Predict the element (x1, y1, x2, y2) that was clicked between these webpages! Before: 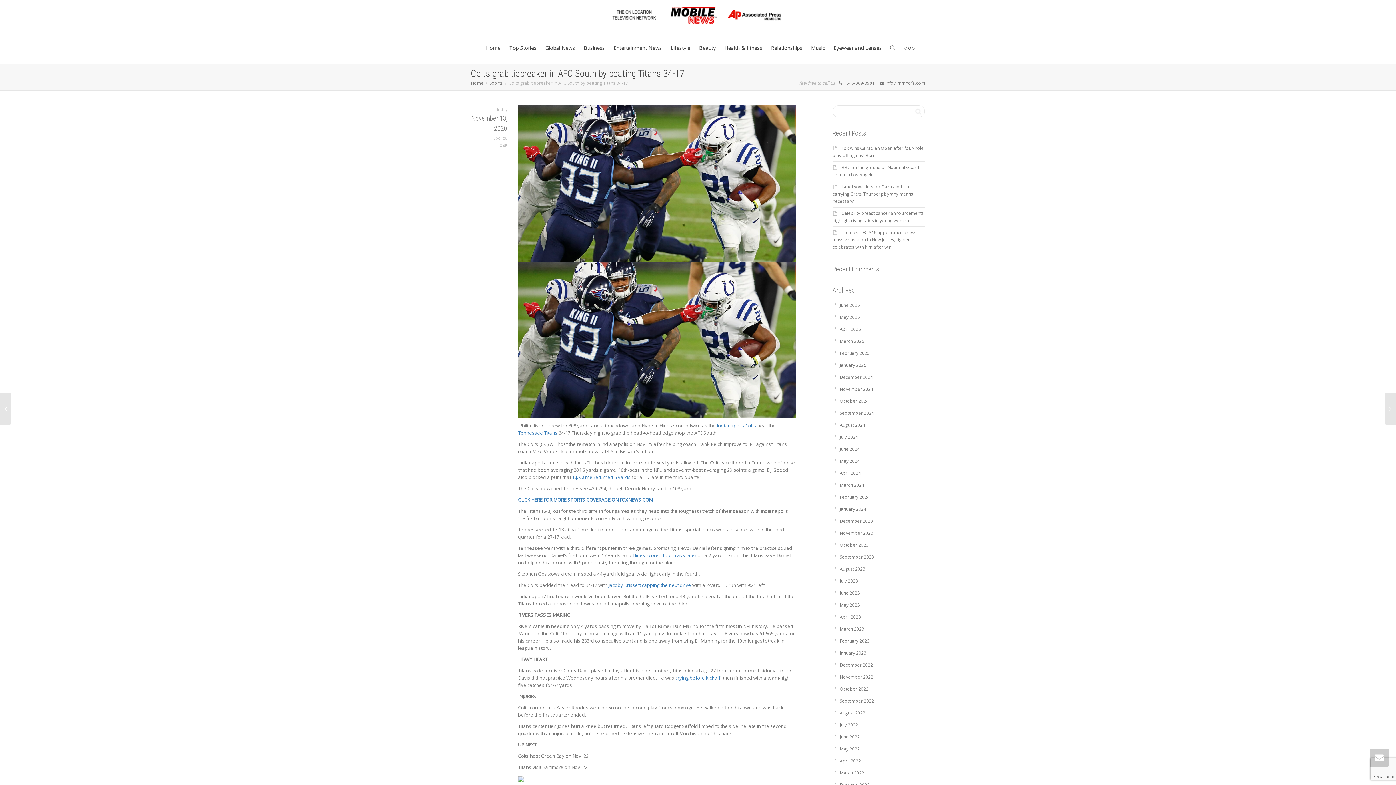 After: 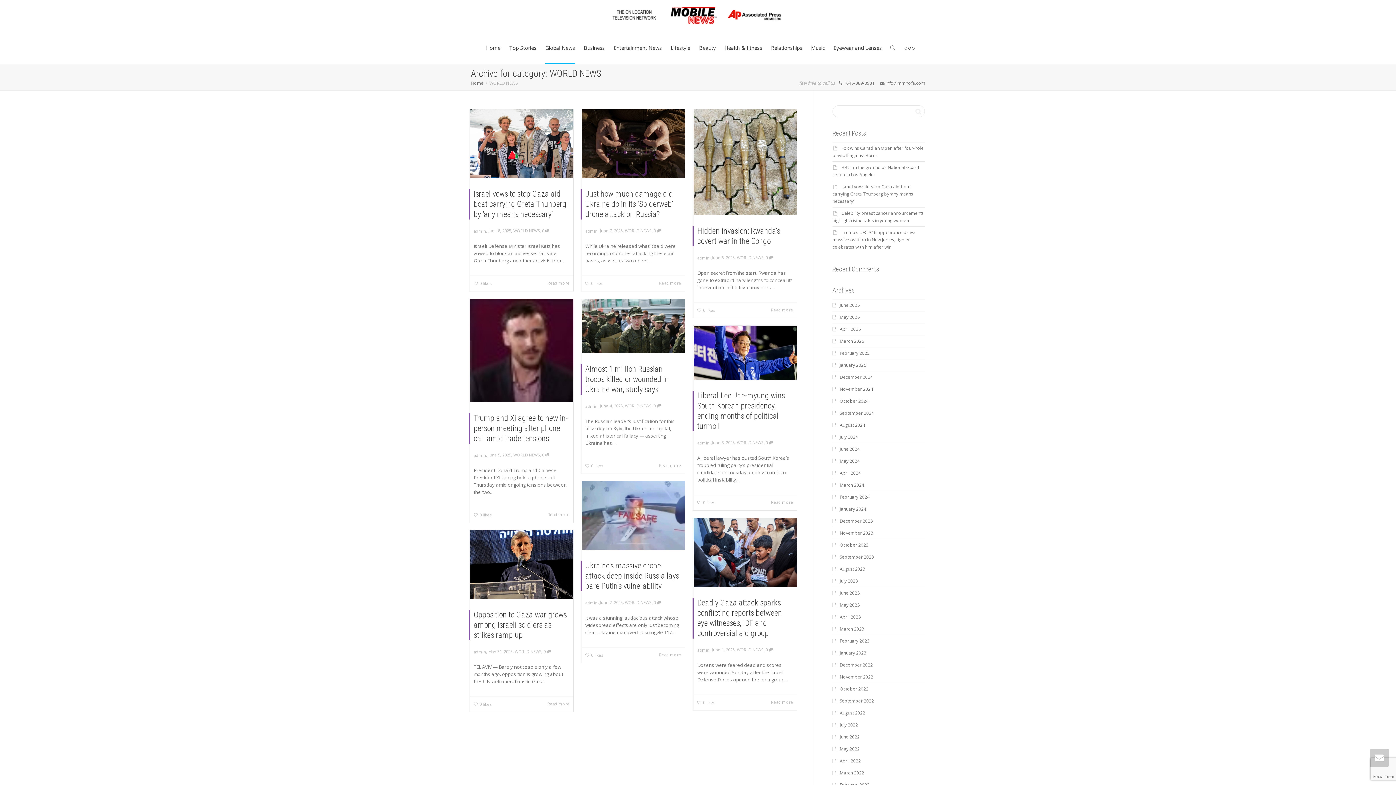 Action: bbox: (545, 32, 575, 64) label: Global News